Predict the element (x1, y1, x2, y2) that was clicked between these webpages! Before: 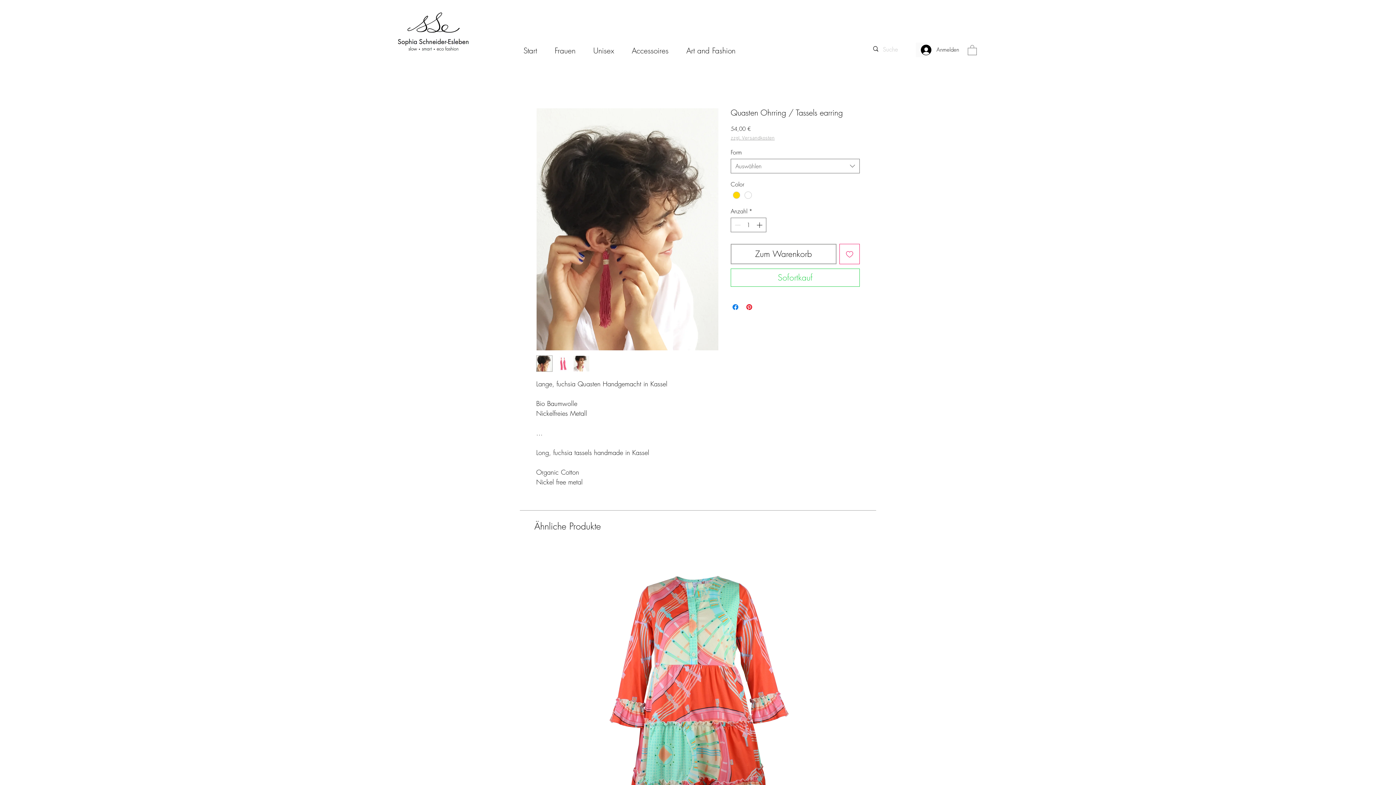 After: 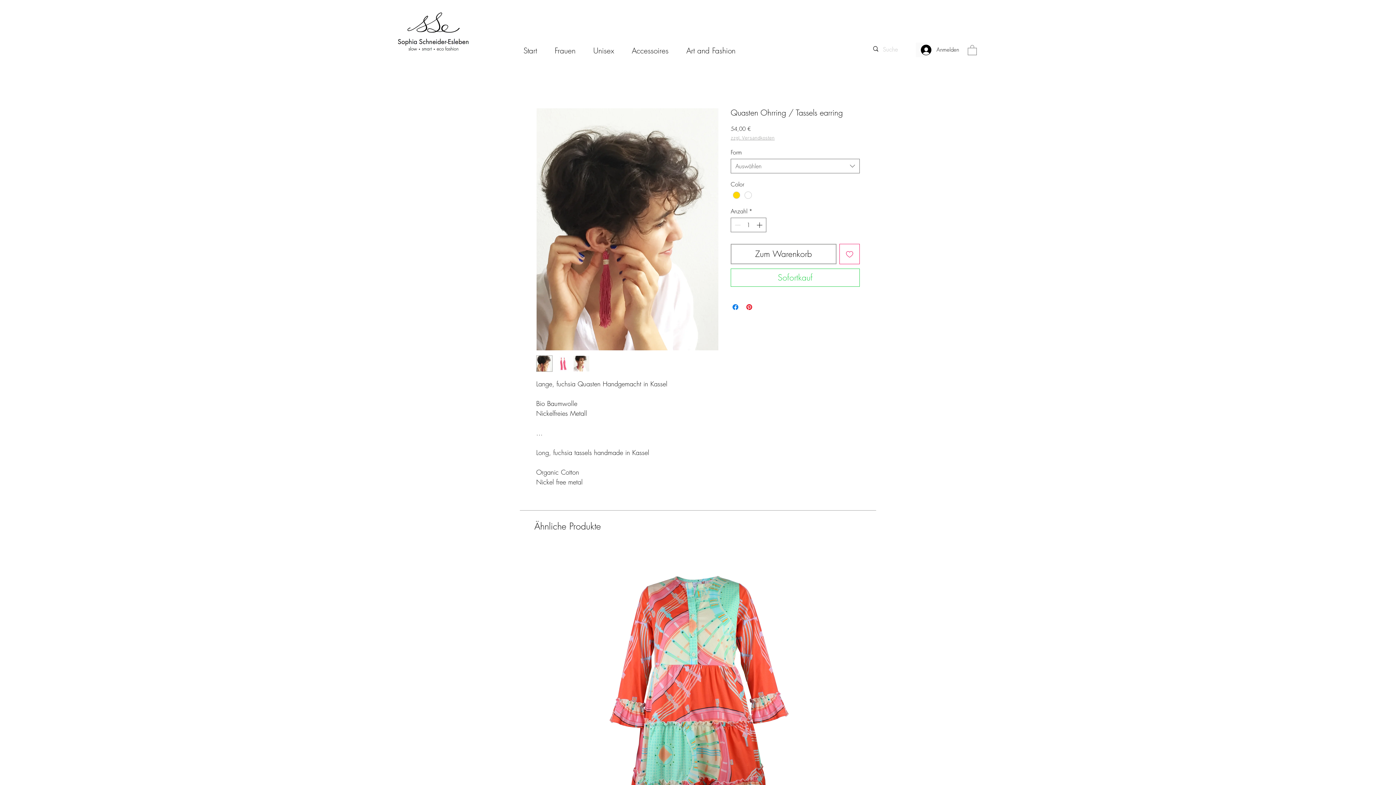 Action: bbox: (968, 44, 977, 55)